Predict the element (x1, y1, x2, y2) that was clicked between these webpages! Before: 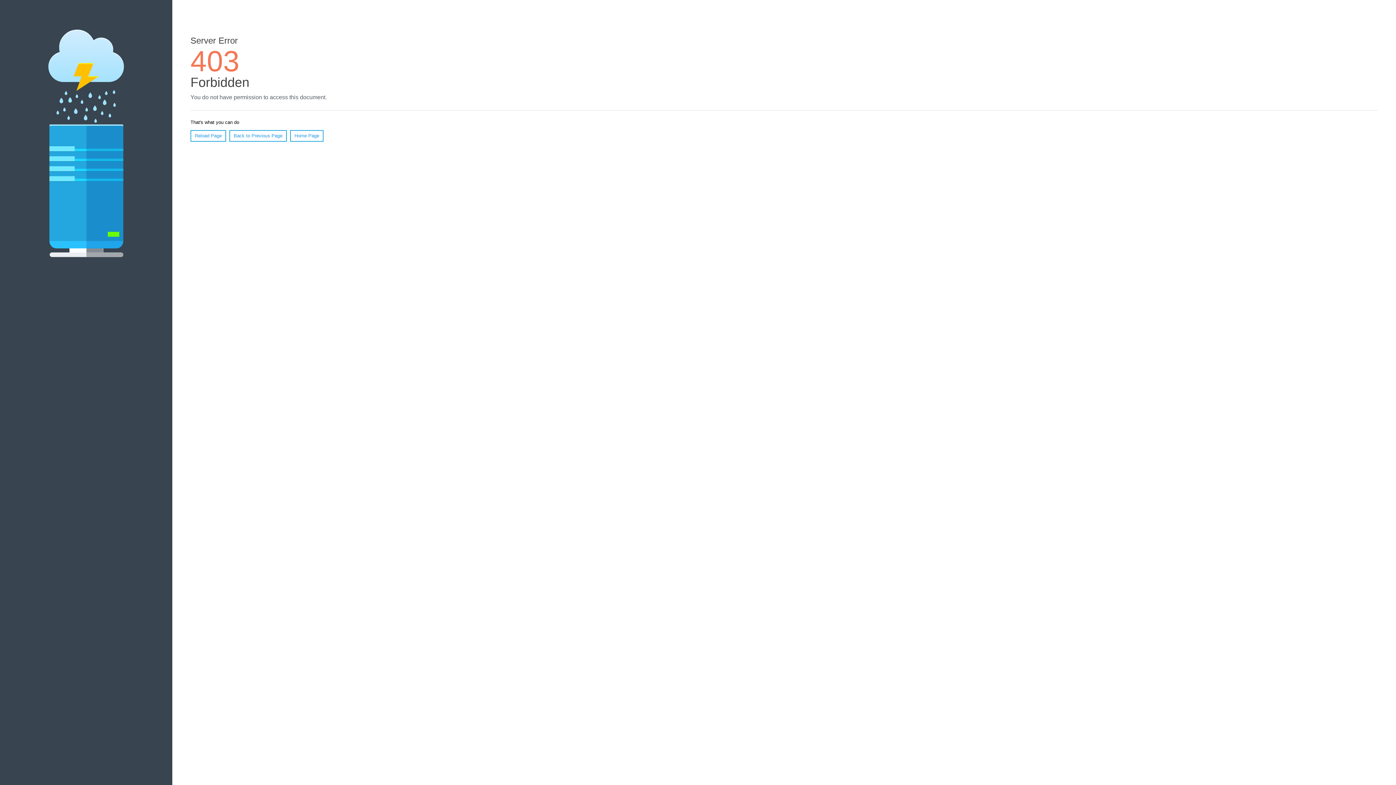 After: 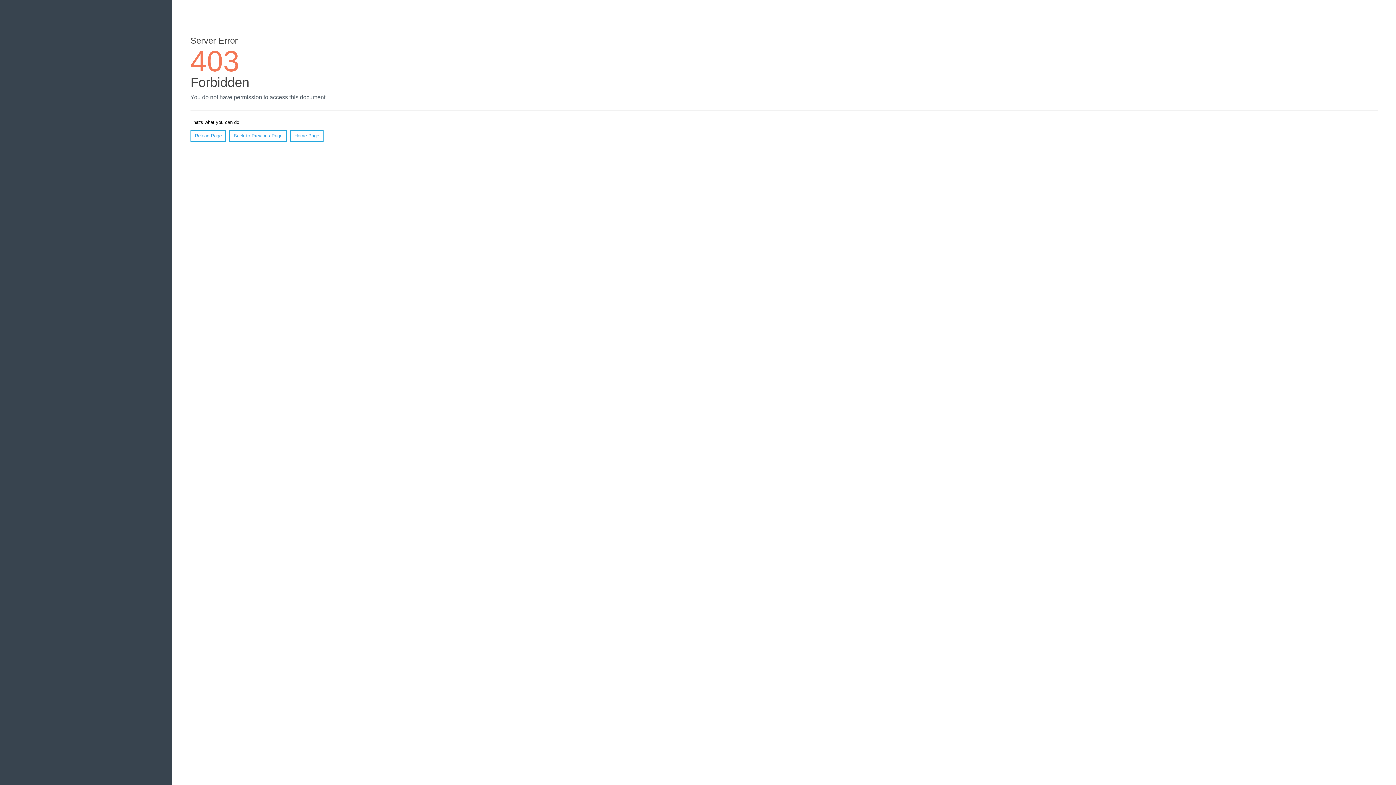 Action: label: Home Page bbox: (290, 130, 323, 141)